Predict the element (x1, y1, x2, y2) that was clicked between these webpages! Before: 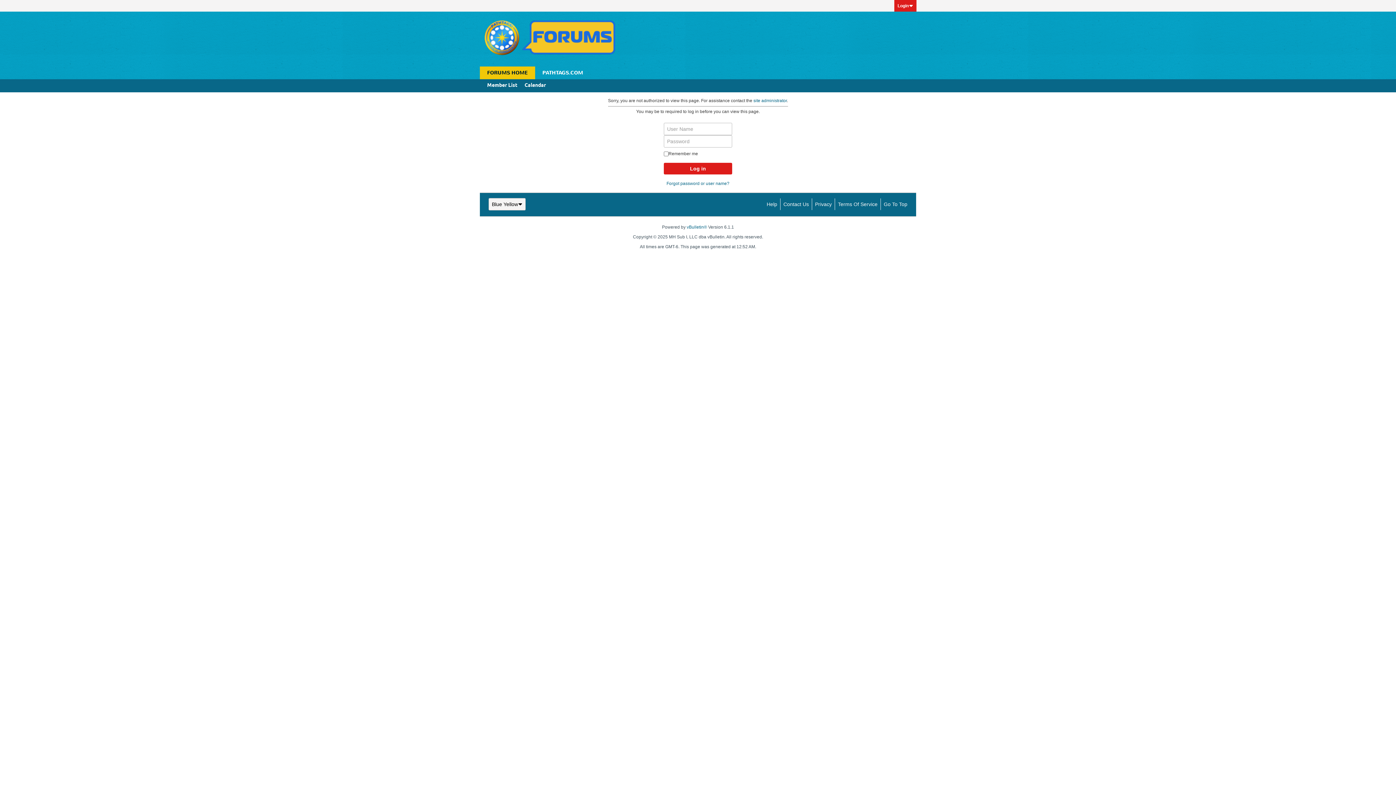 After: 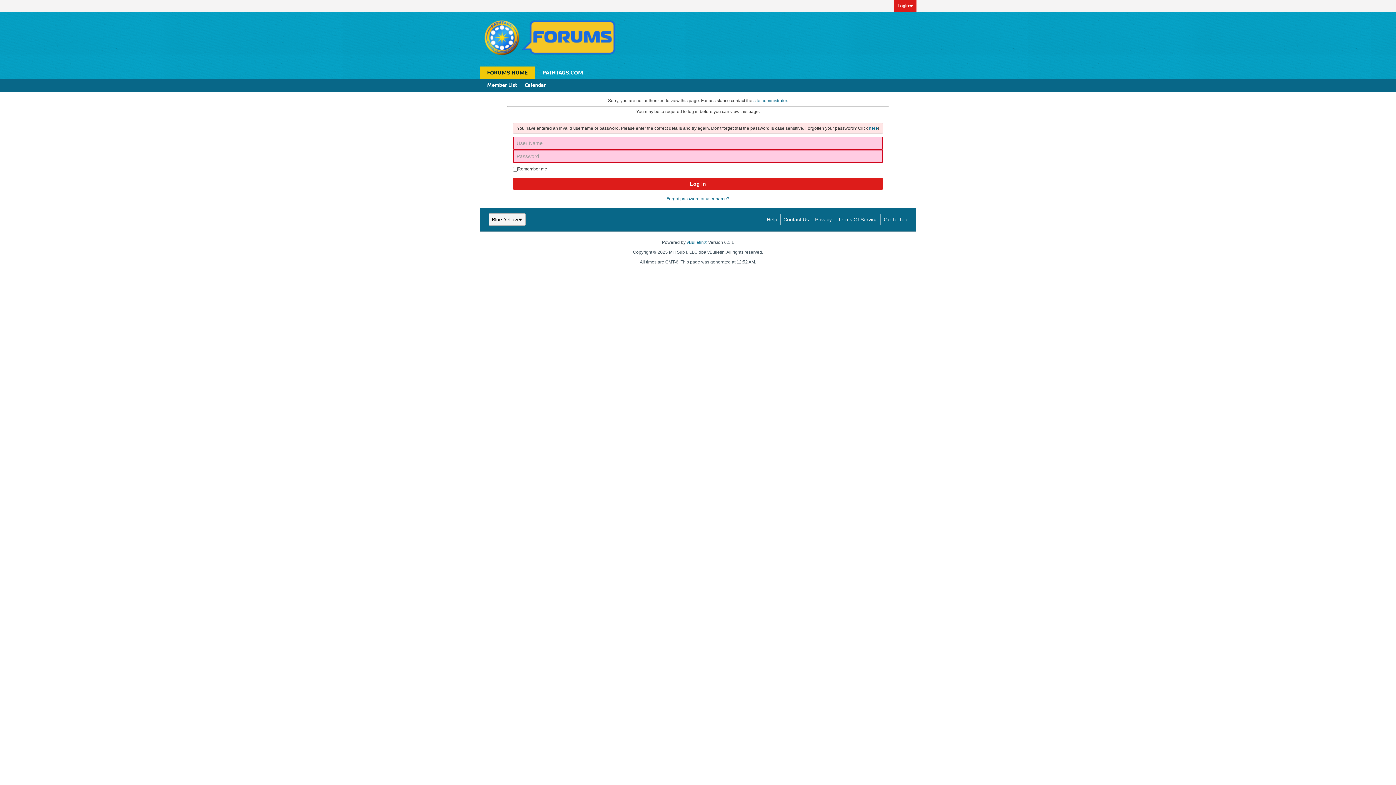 Action: label: Log in bbox: (664, 162, 732, 174)